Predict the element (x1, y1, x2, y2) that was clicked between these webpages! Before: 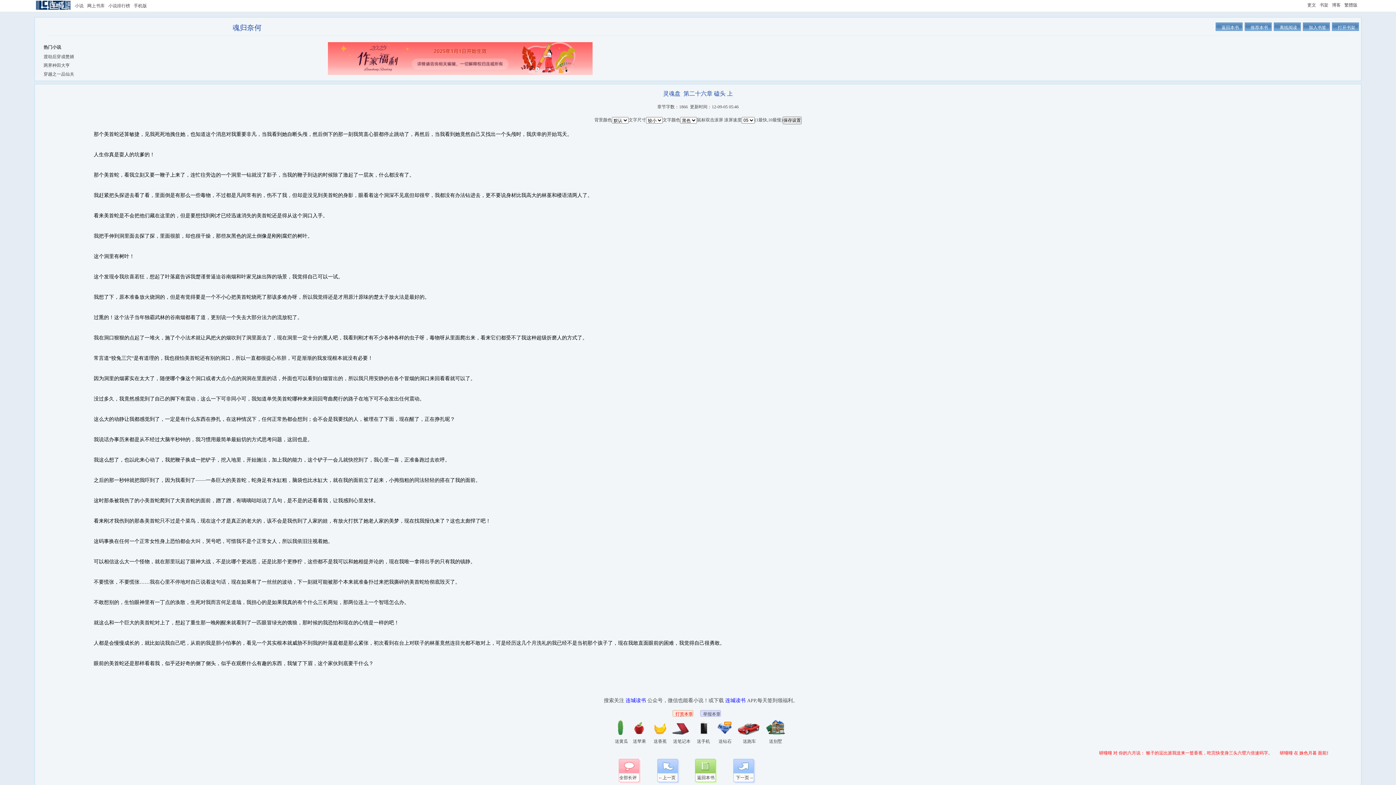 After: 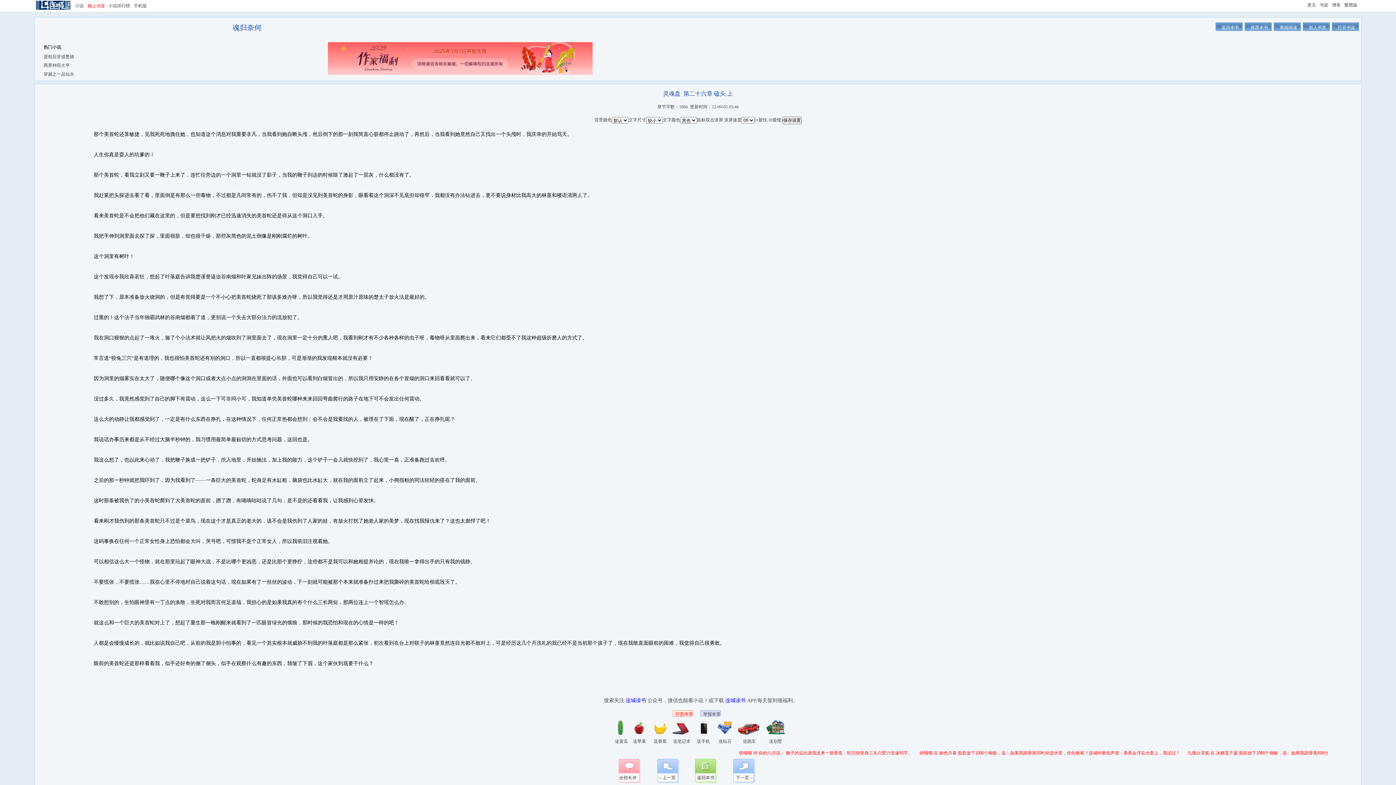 Action: label: 网上书库 bbox: (87, 3, 104, 8)